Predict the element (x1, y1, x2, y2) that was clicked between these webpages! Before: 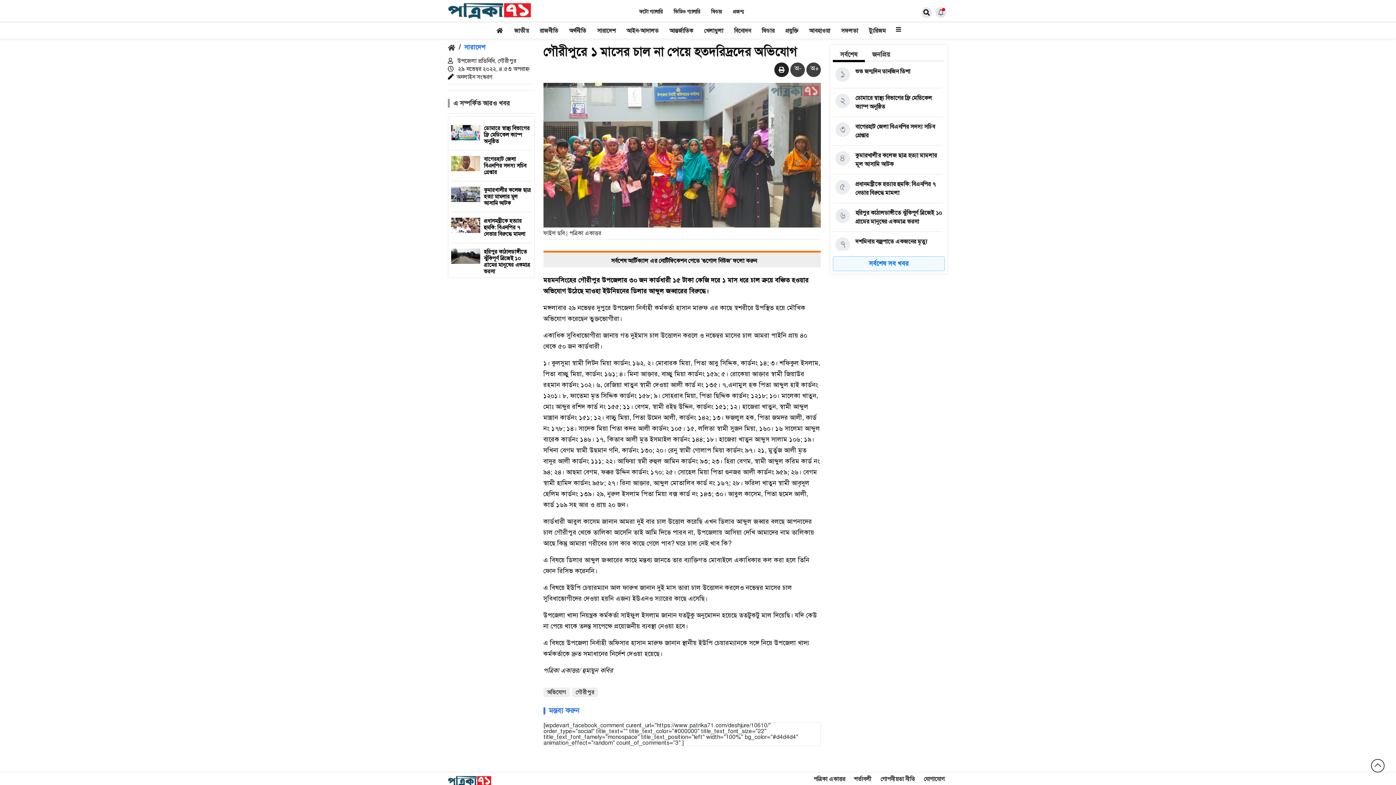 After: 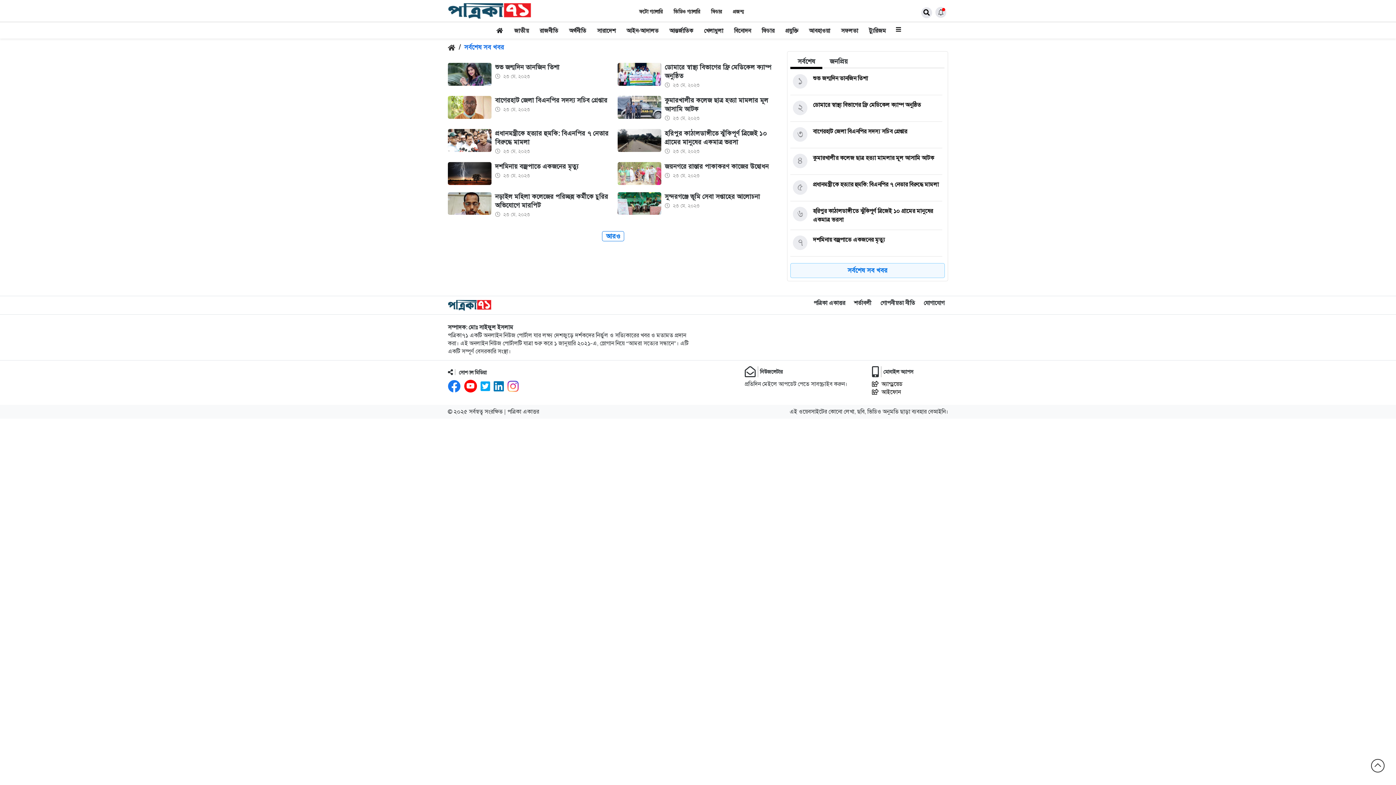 Action: label: সর্বশেষ সব খবর bbox: (833, 256, 945, 271)